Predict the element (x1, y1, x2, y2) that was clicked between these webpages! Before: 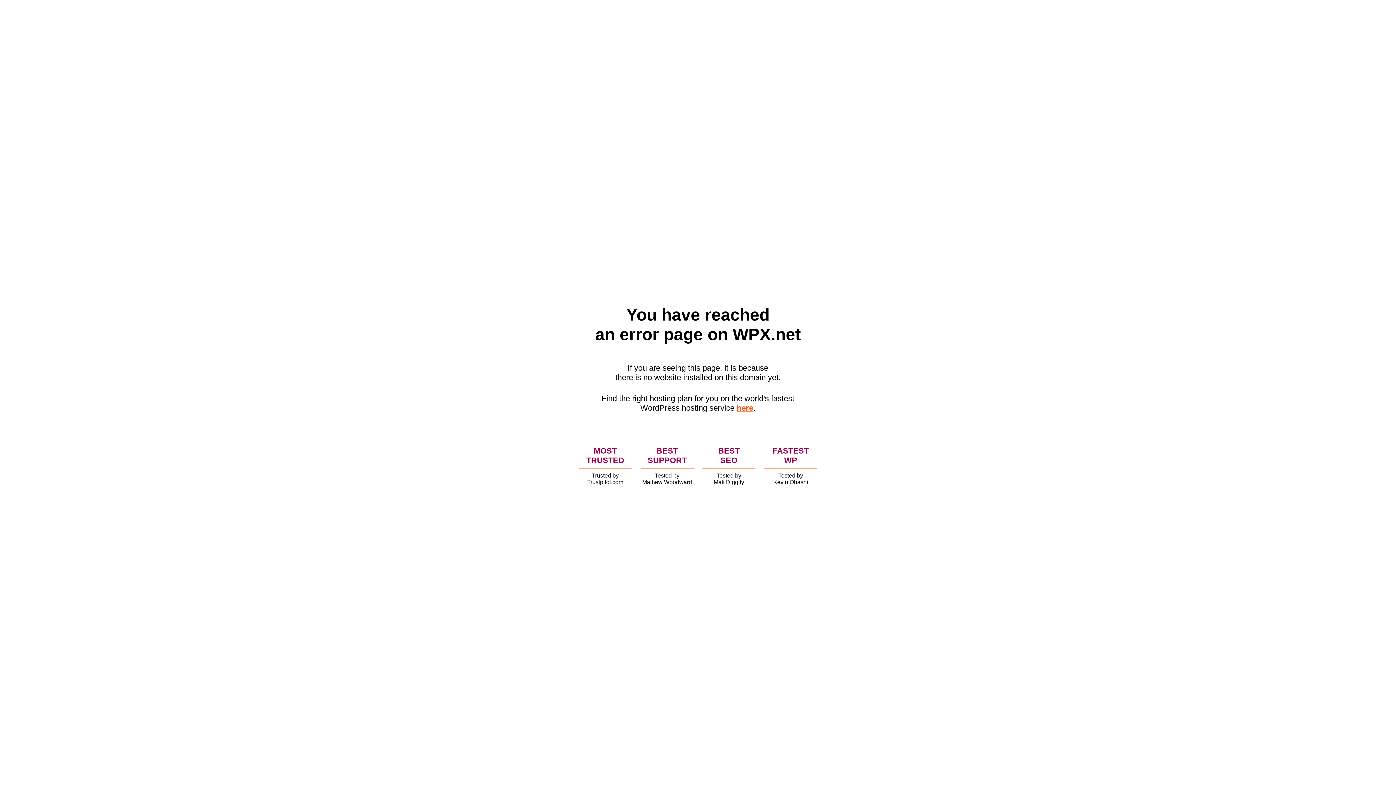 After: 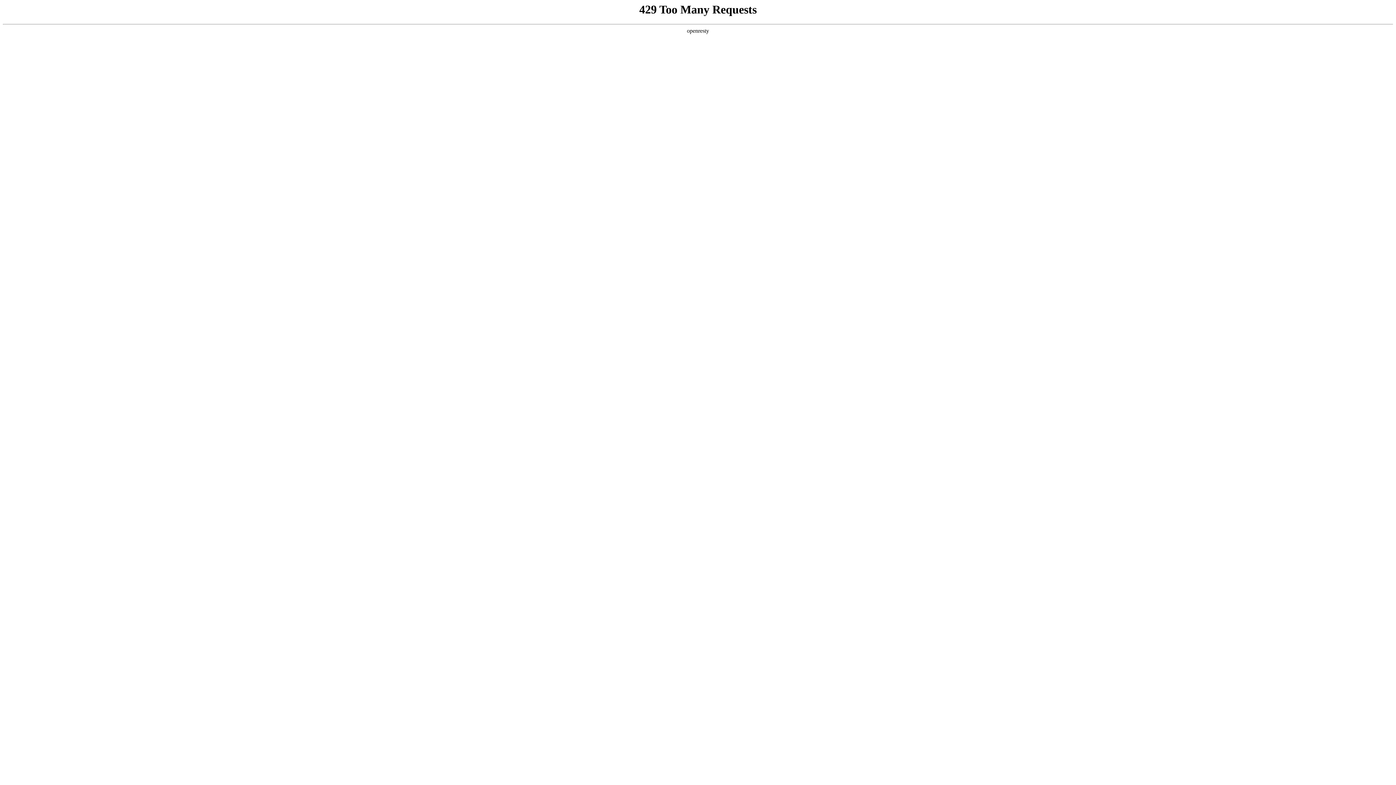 Action: label: here bbox: (736, 403, 753, 412)